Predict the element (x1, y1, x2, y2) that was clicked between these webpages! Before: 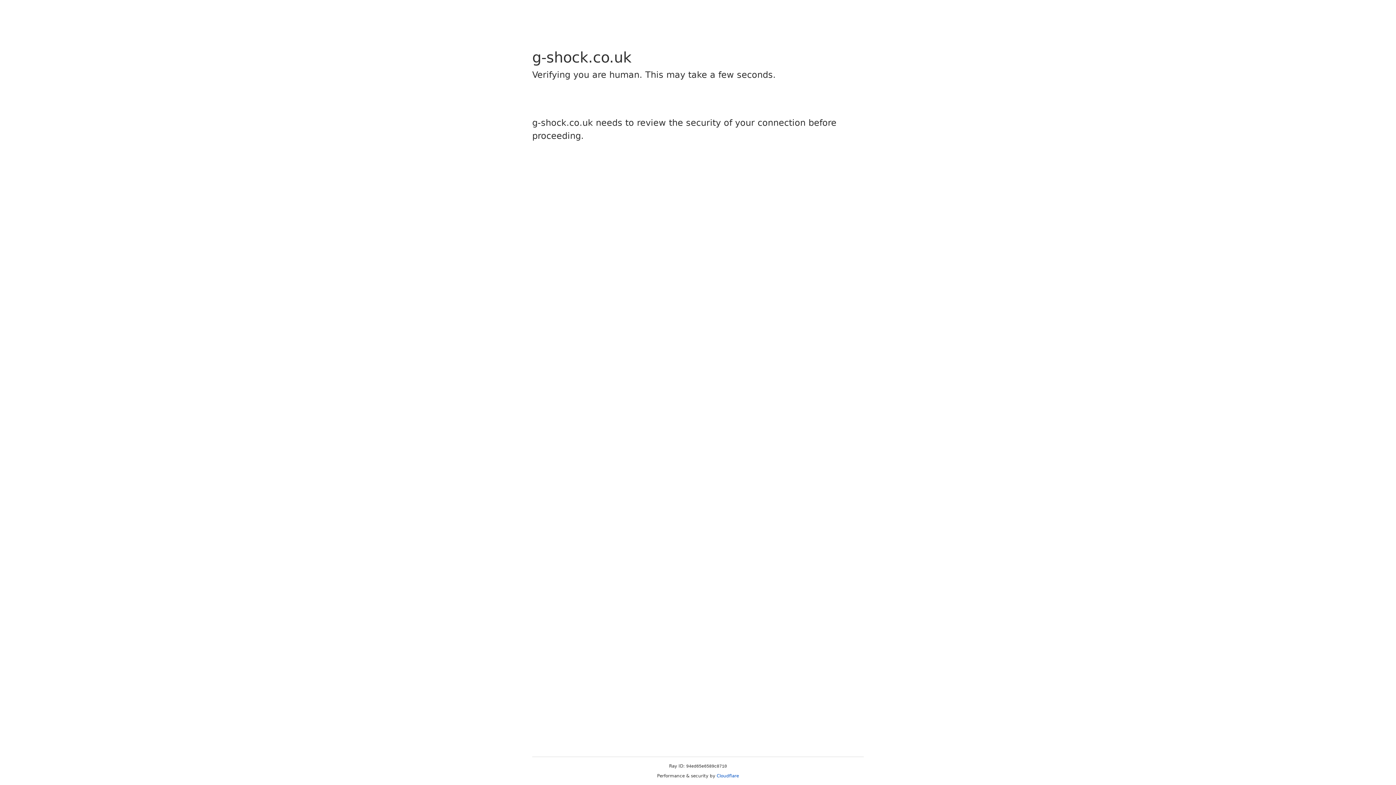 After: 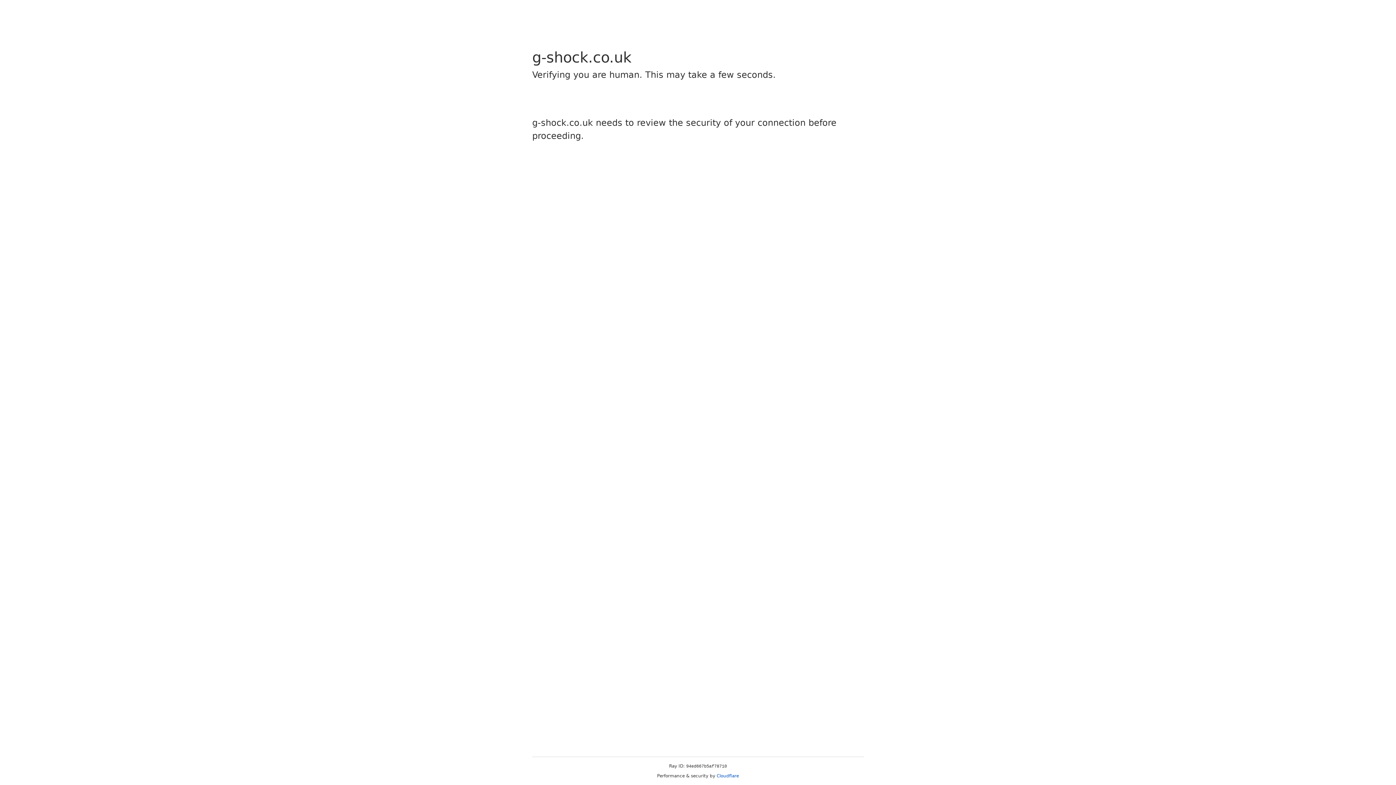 Action: label: Cloudflare bbox: (716, 773, 739, 778)